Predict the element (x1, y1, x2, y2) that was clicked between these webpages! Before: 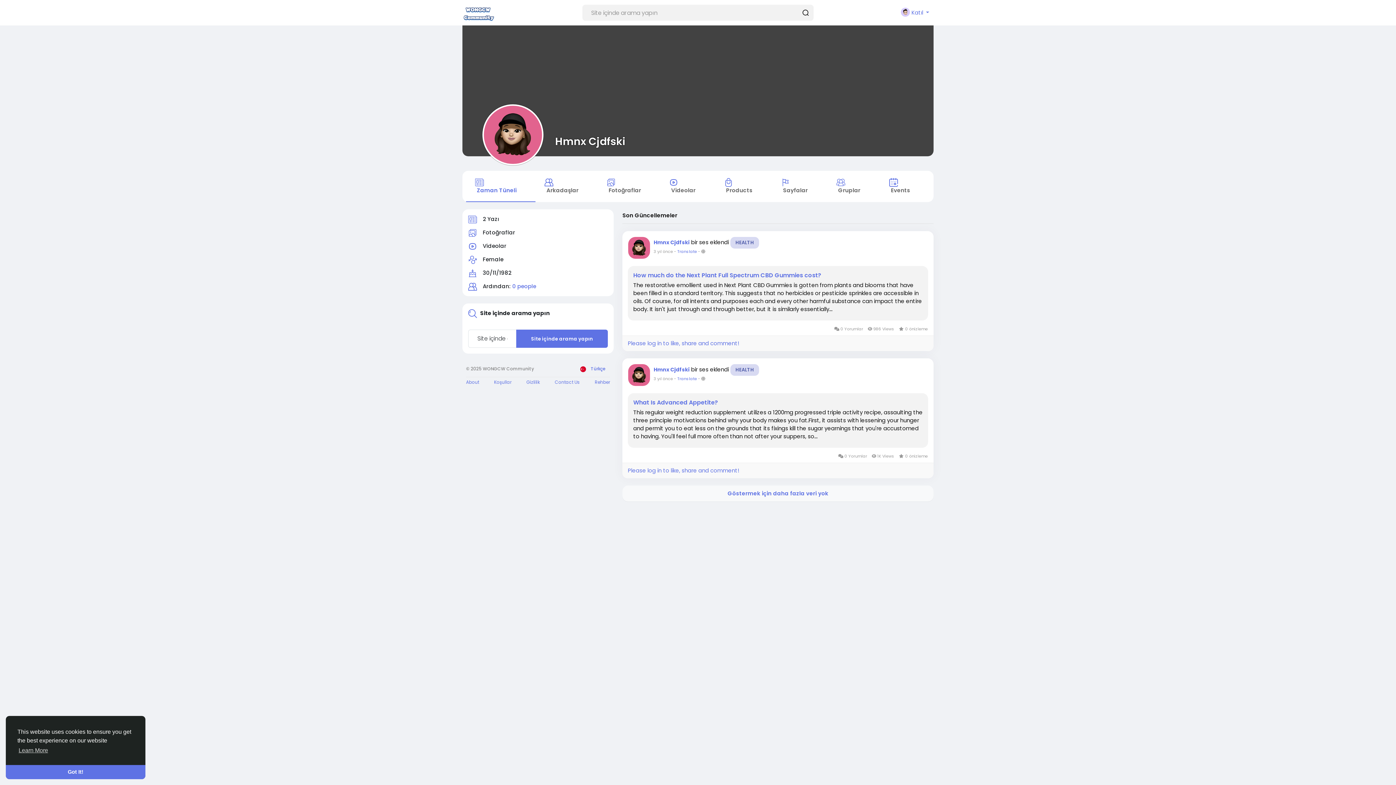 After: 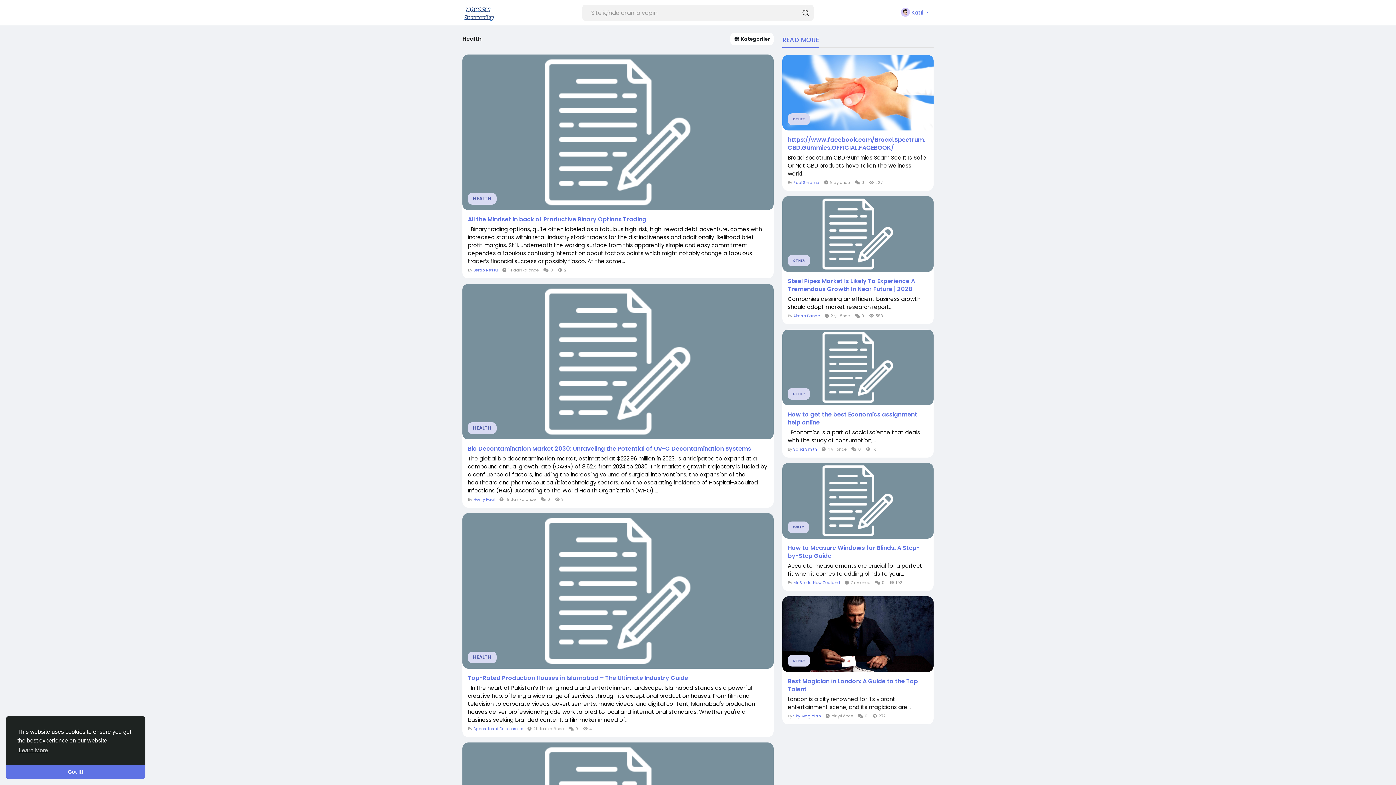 Action: bbox: (730, 237, 759, 248) label: HEALTH